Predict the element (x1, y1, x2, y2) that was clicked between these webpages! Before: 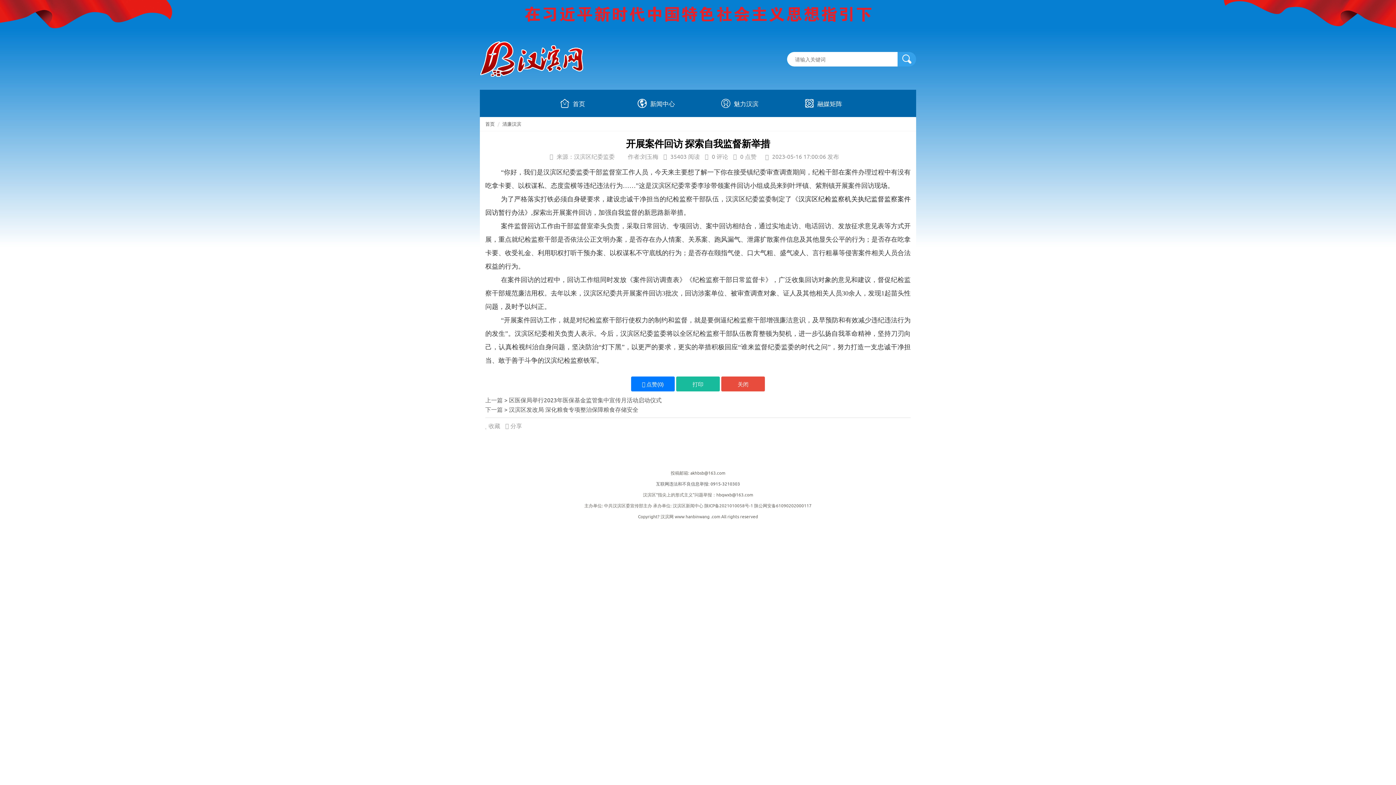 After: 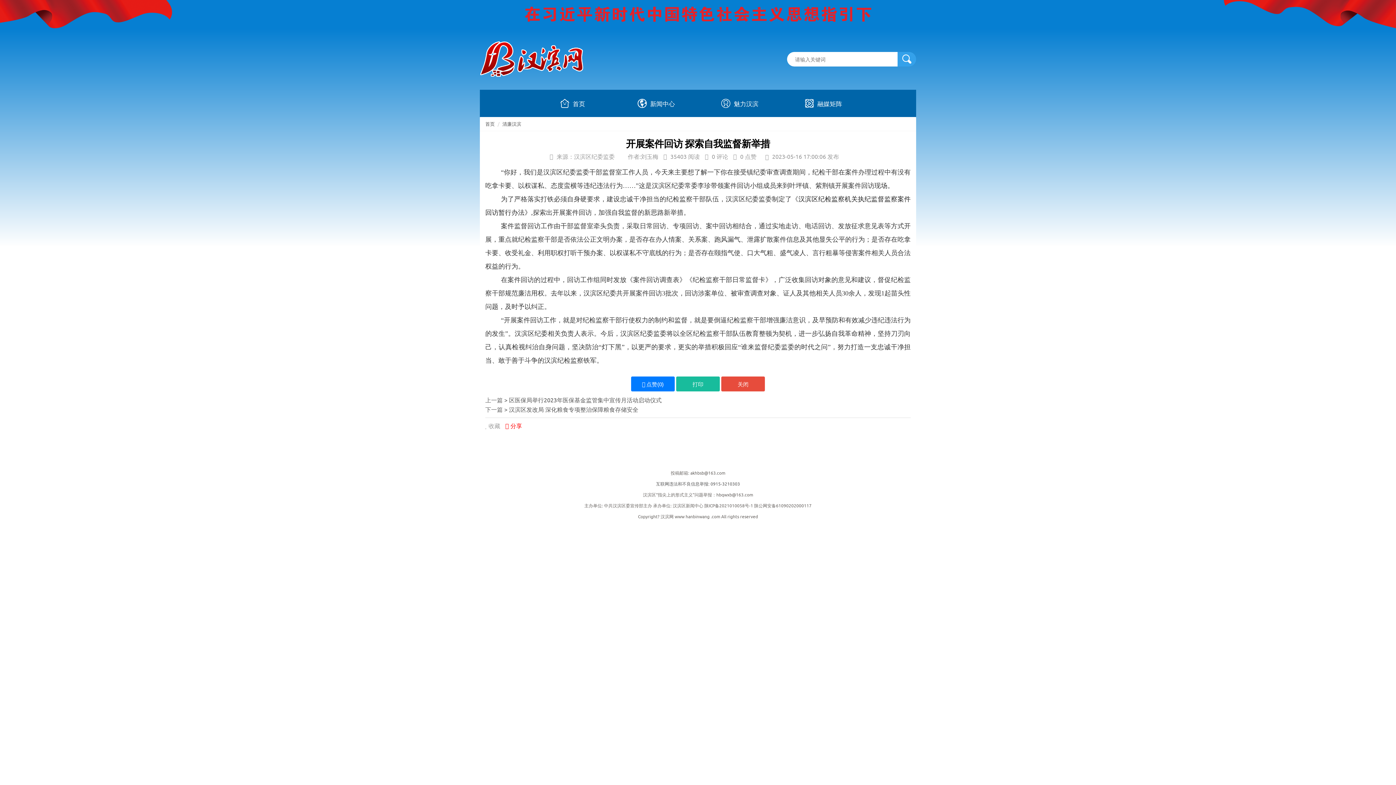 Action: label:  分享 bbox: (505, 422, 522, 429)